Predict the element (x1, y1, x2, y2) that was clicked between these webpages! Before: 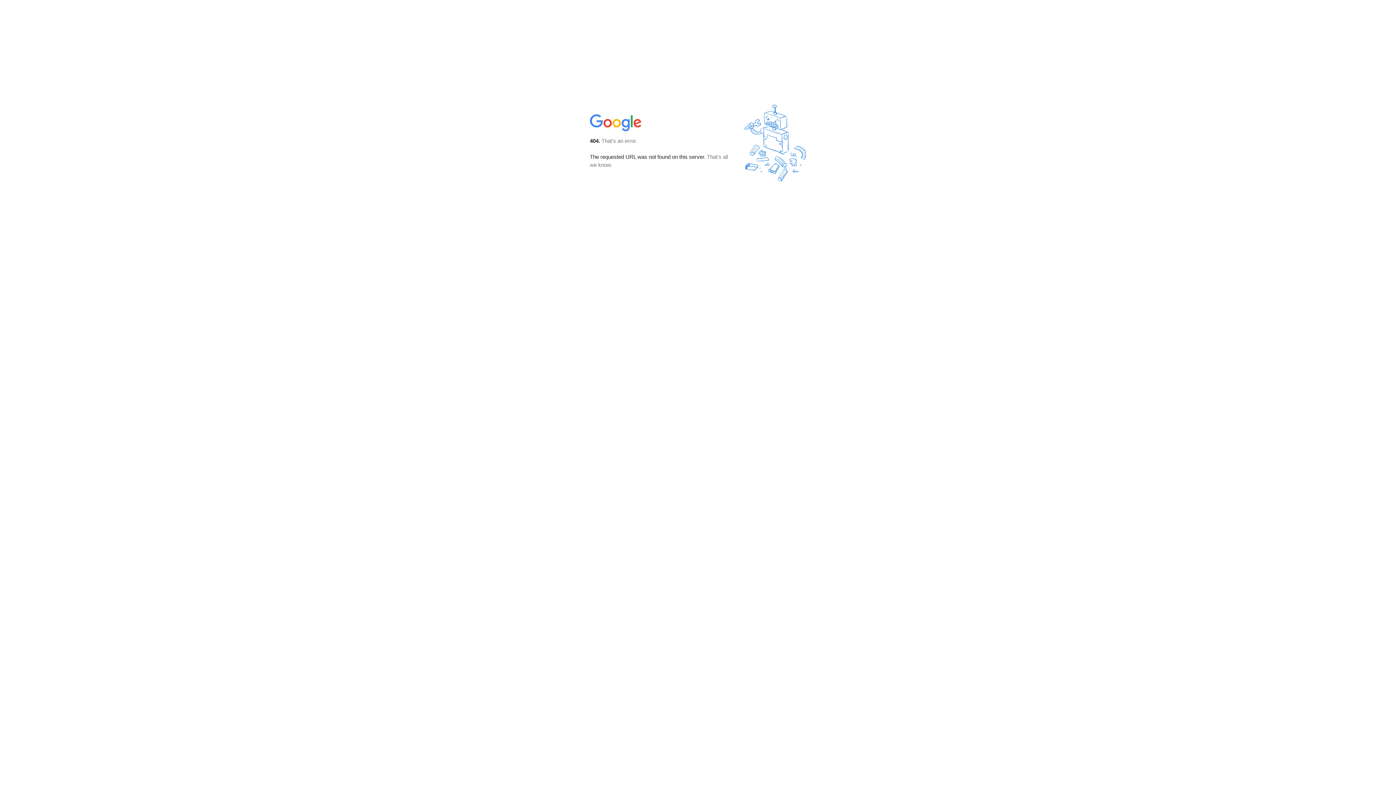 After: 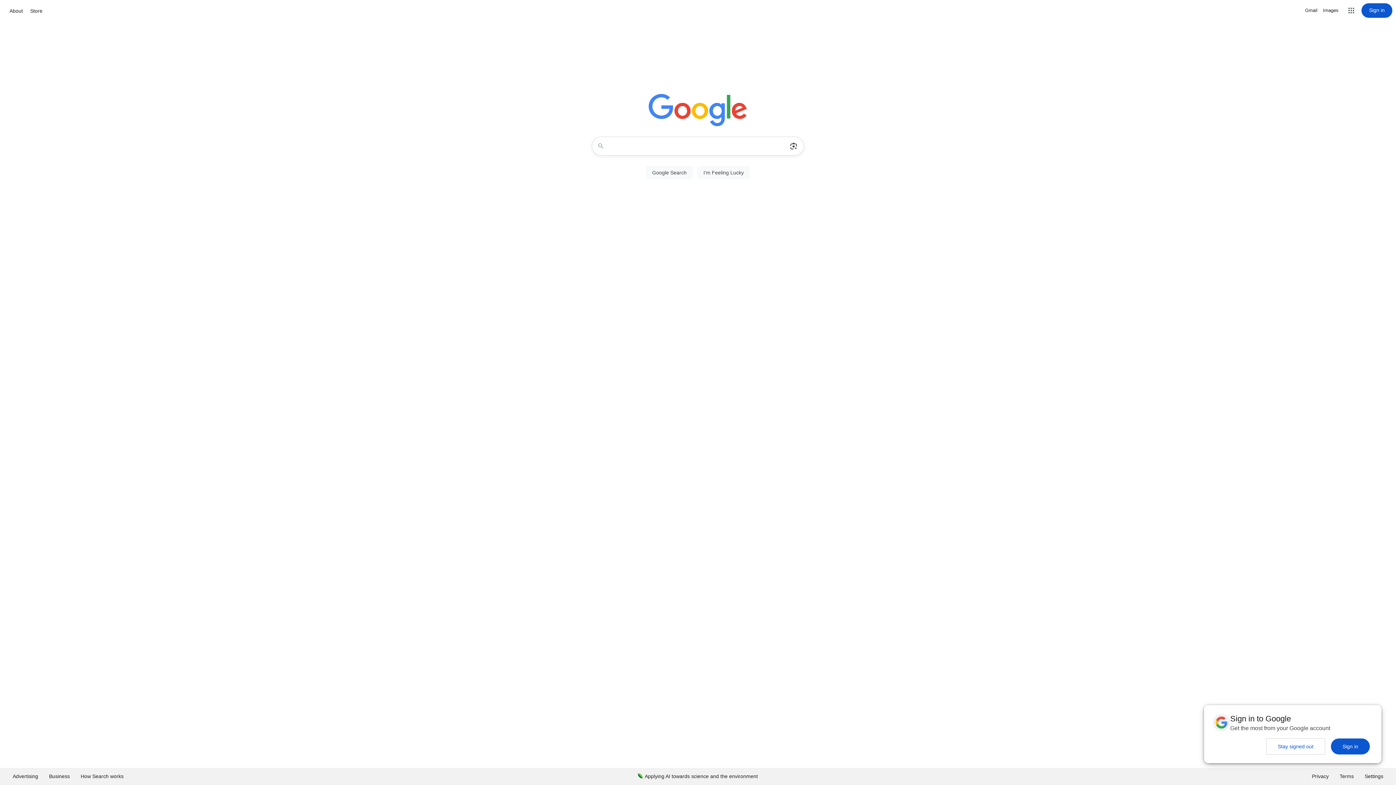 Action: bbox: (590, 127, 642, 134)